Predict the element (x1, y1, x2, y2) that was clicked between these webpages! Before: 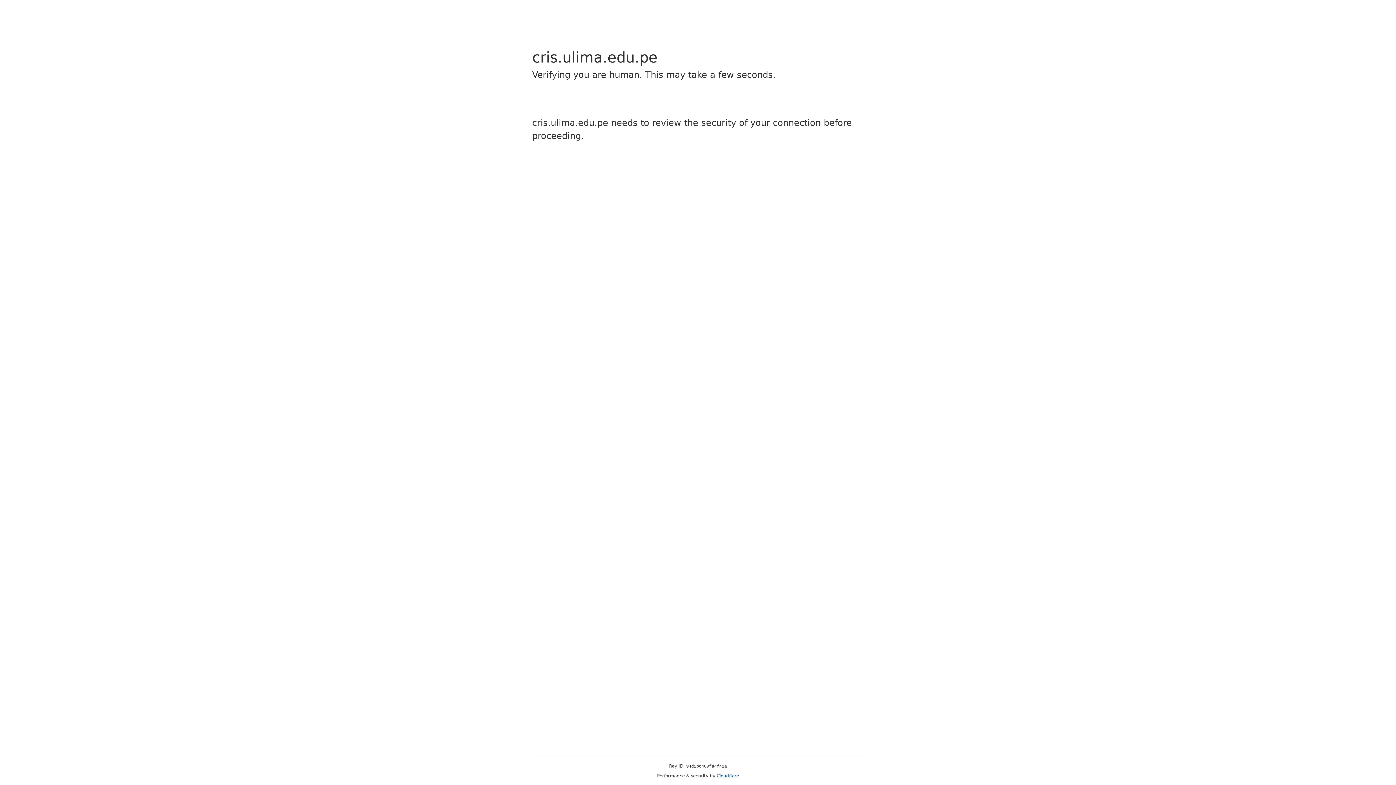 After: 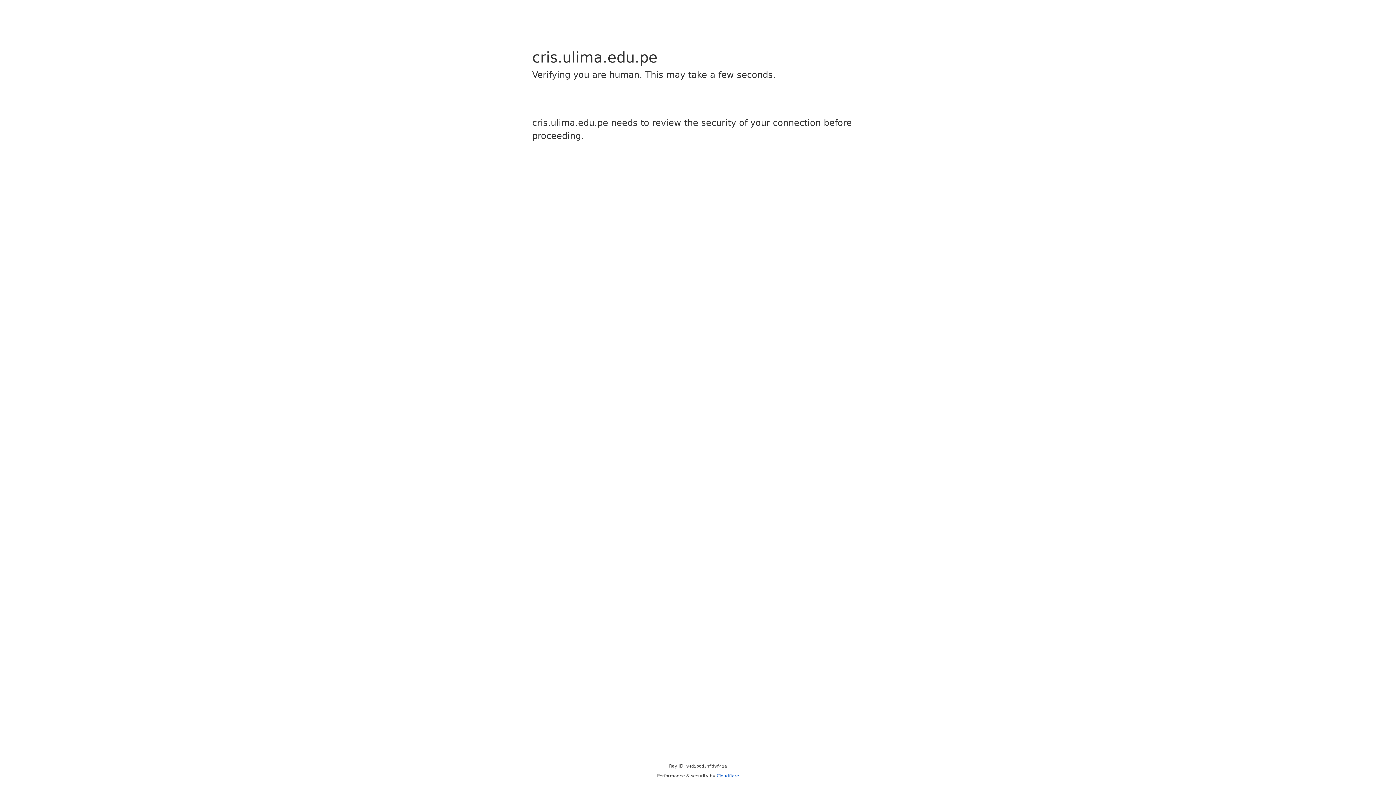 Action: label: Cloudflare bbox: (716, 773, 739, 778)